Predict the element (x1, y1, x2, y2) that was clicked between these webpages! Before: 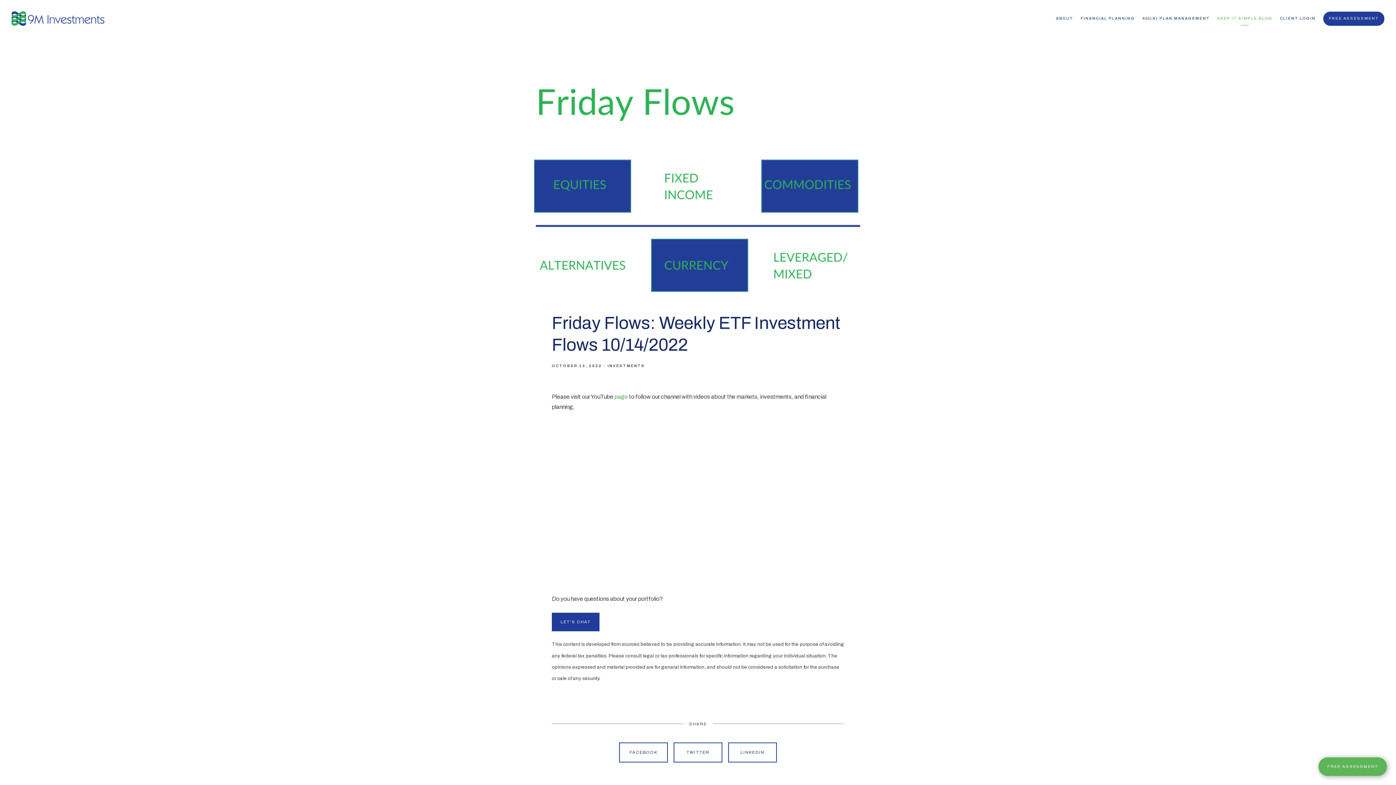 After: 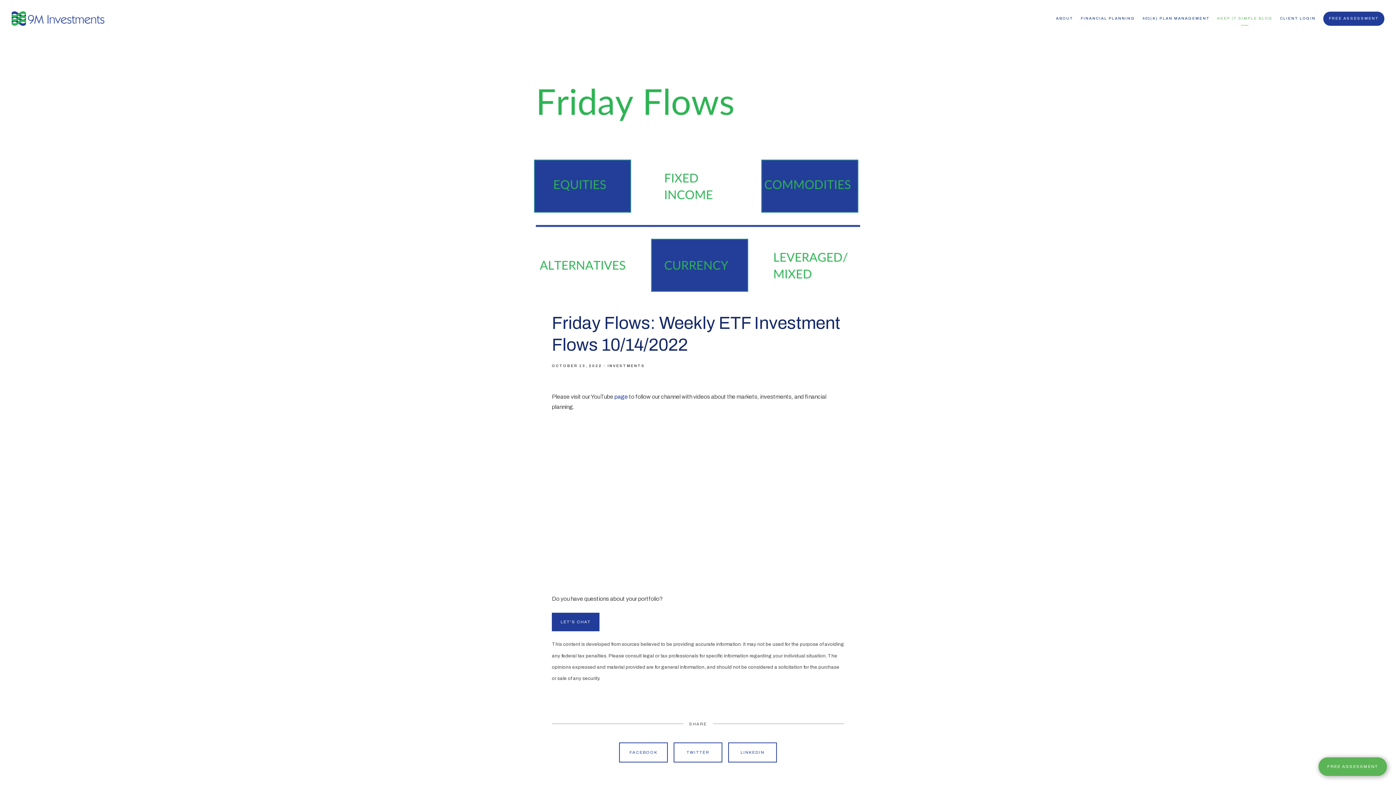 Action: label: page  bbox: (614, 393, 629, 400)